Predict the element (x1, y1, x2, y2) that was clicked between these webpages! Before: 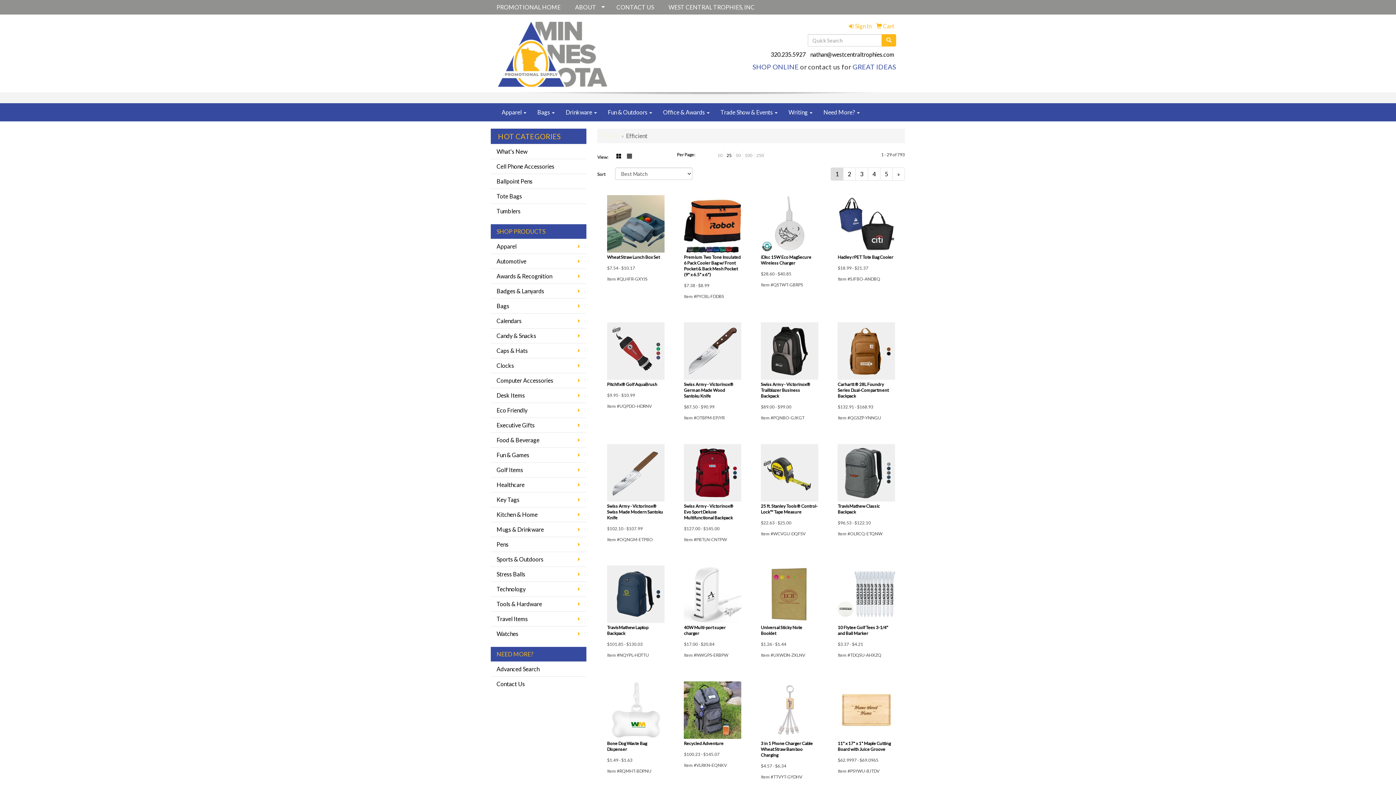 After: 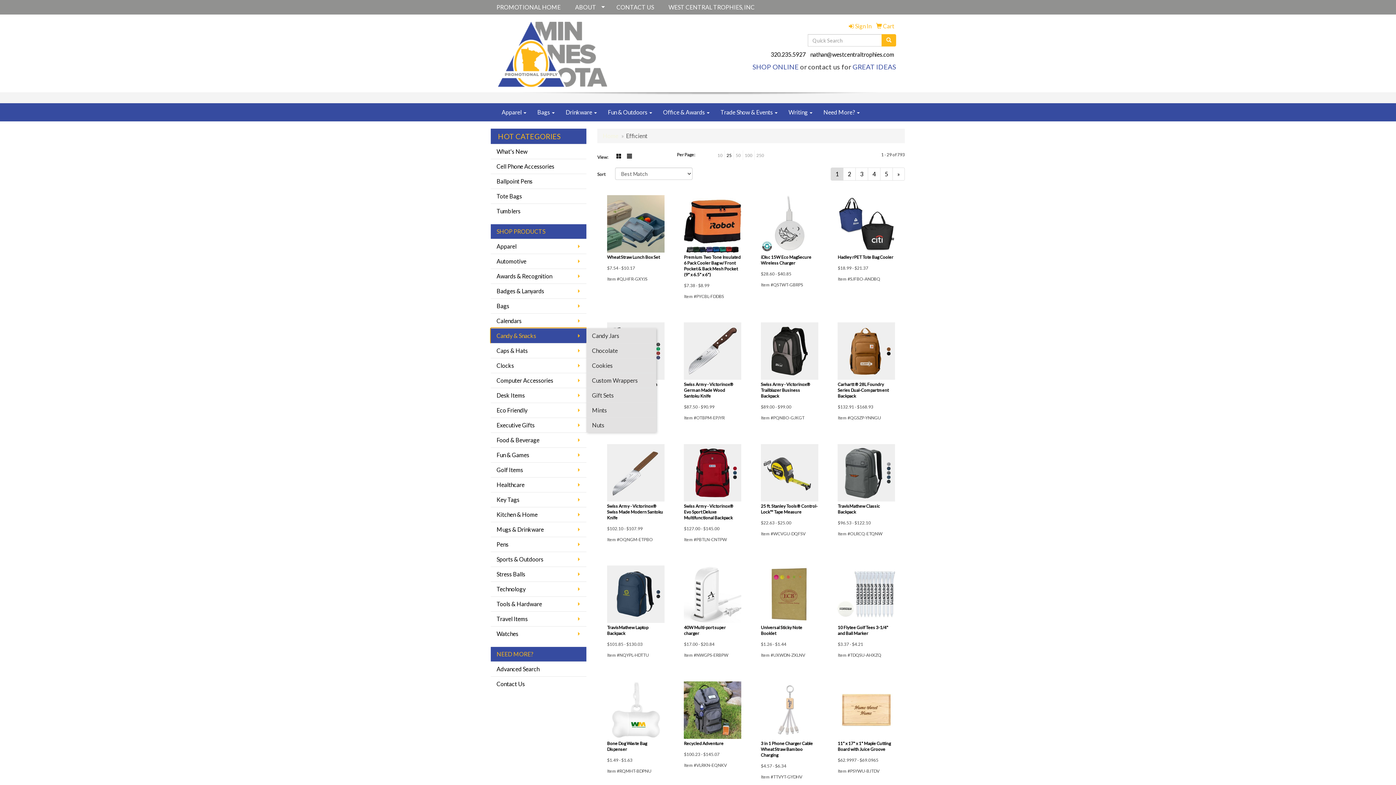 Action: bbox: (490, 328, 586, 343) label: Candy & Snacks